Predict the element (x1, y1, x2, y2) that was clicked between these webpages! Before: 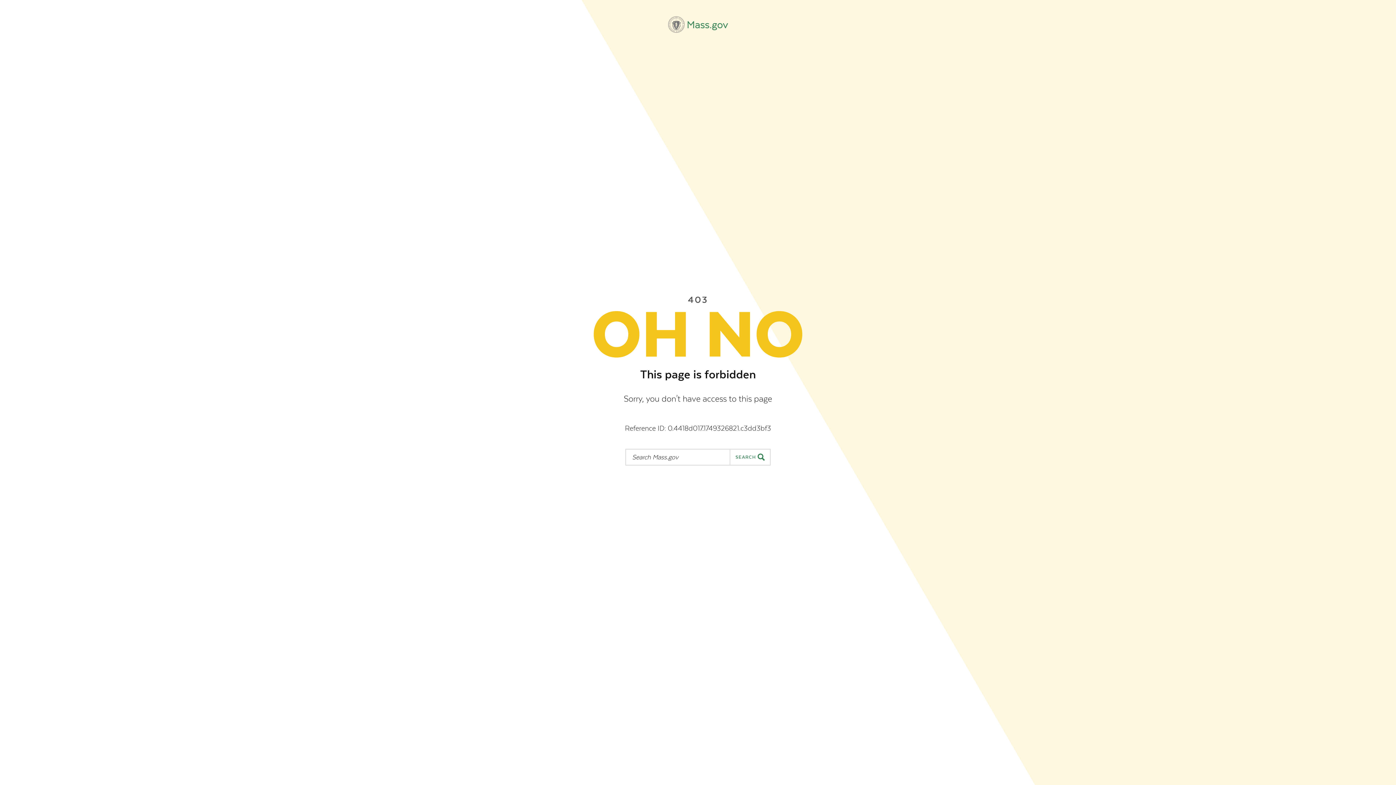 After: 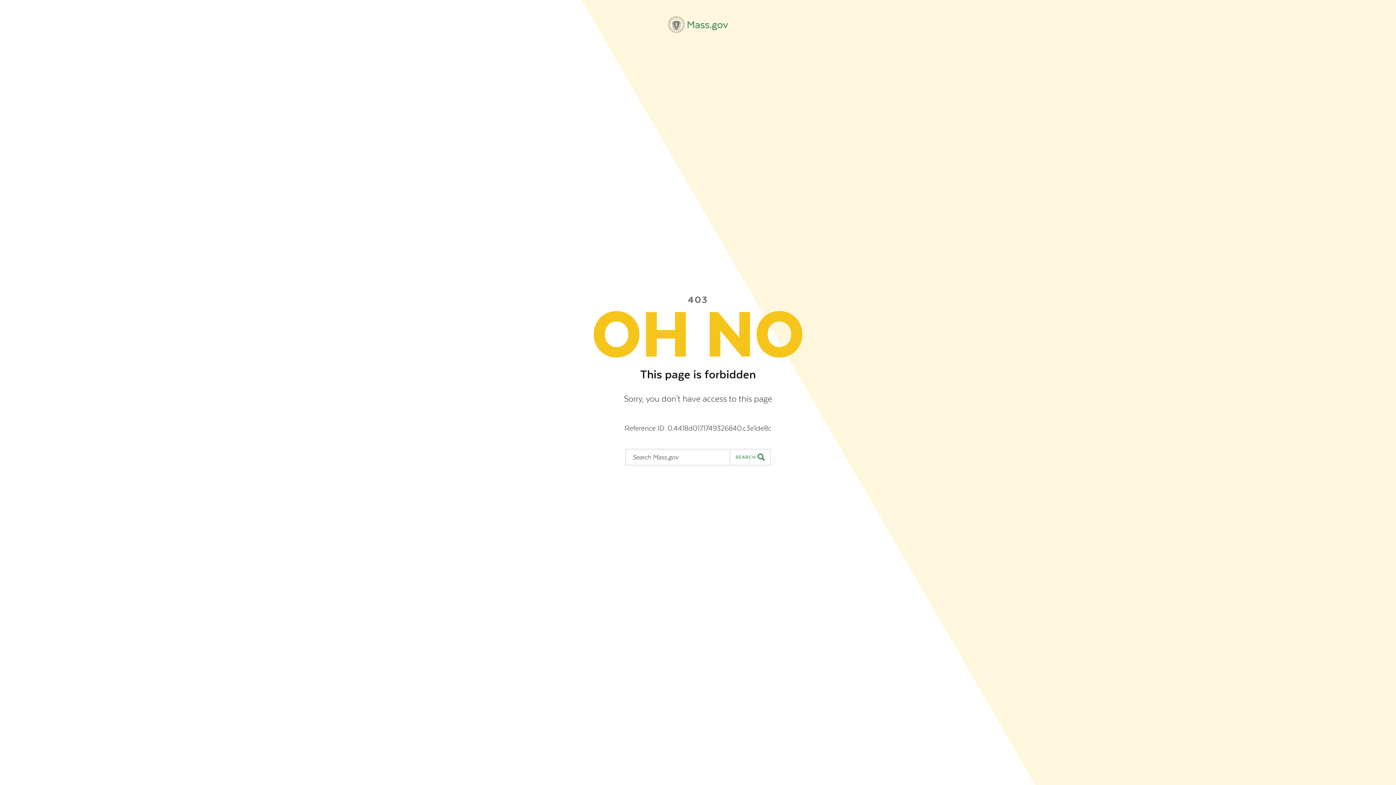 Action: label: Mass.gov bbox: (668, 16, 728, 32)